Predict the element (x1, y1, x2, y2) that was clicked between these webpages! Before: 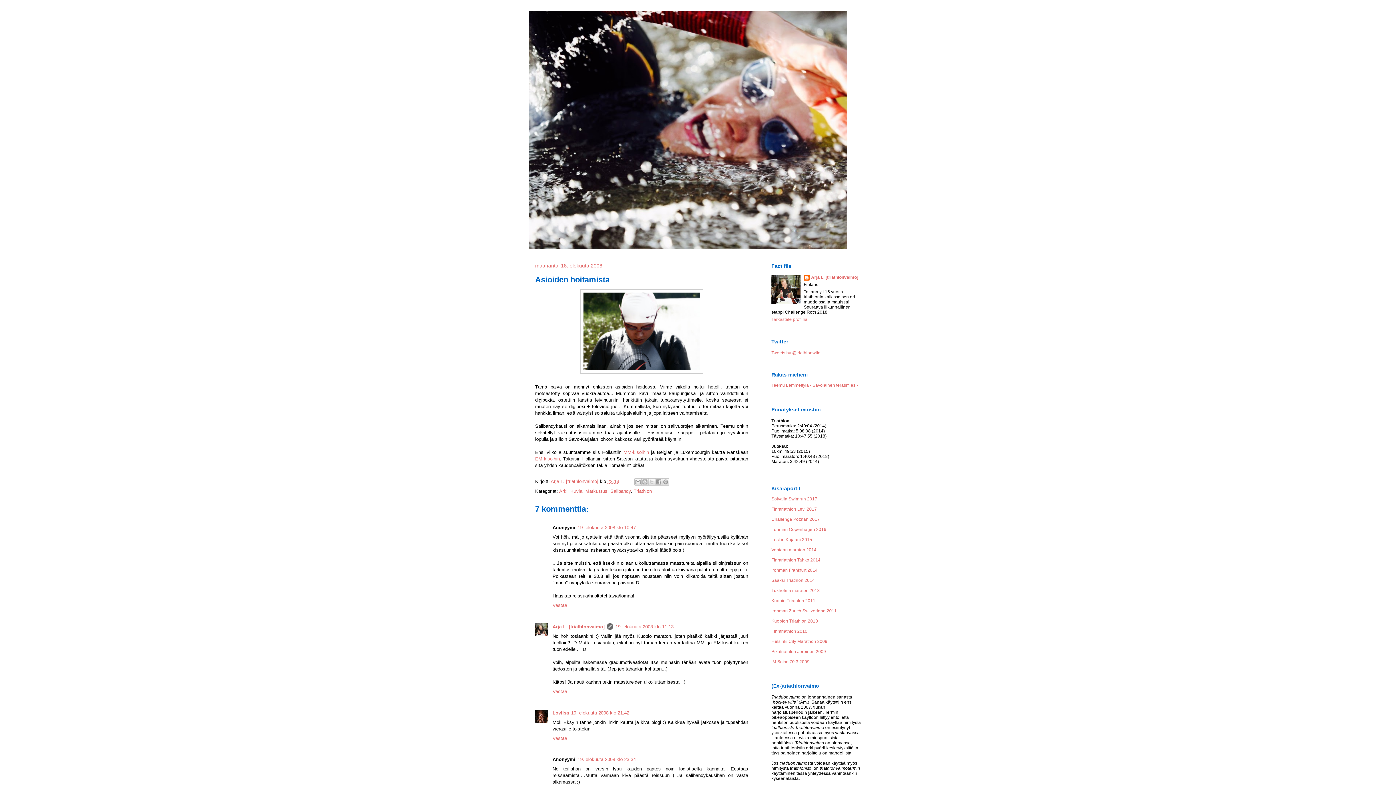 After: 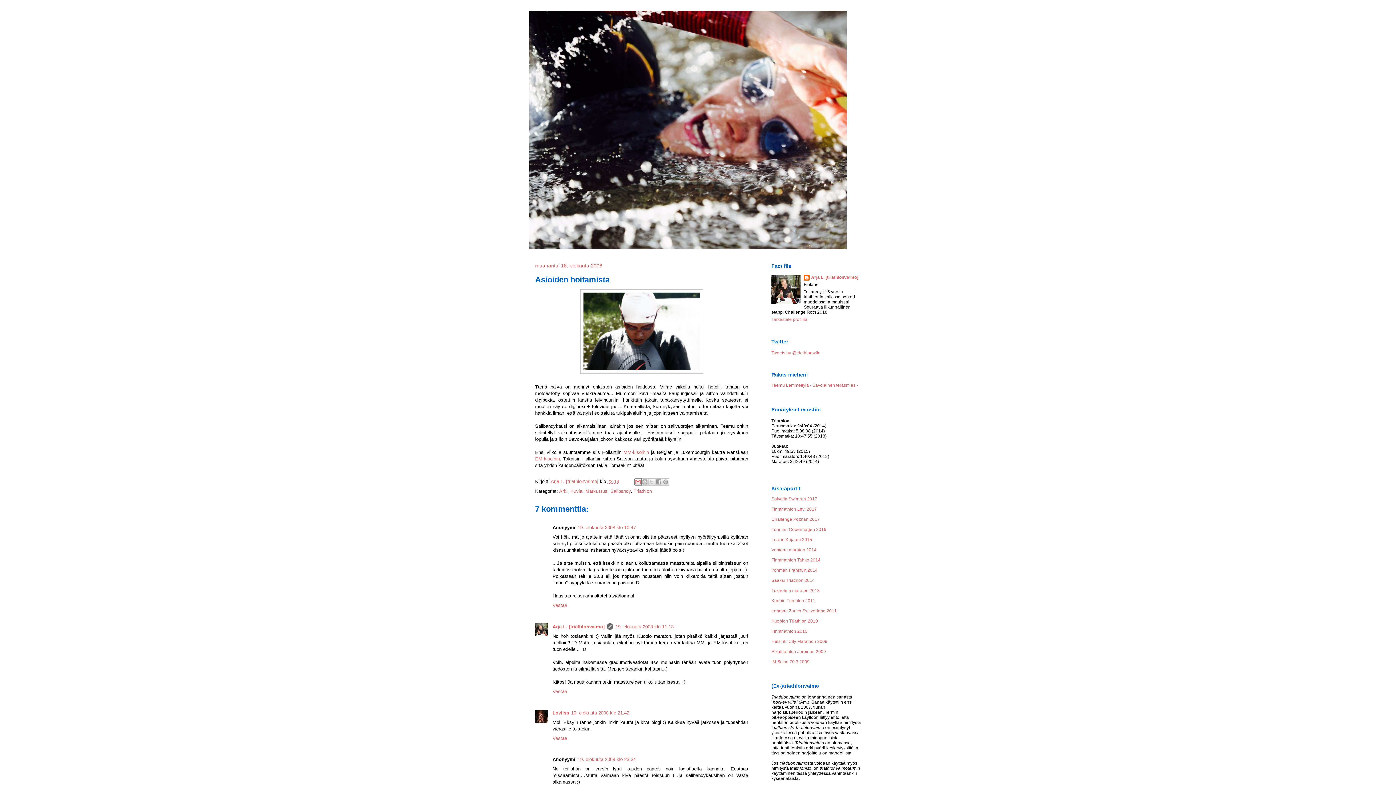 Action: bbox: (634, 478, 641, 485) label: Kohteen lähettäminen sähköpostitse